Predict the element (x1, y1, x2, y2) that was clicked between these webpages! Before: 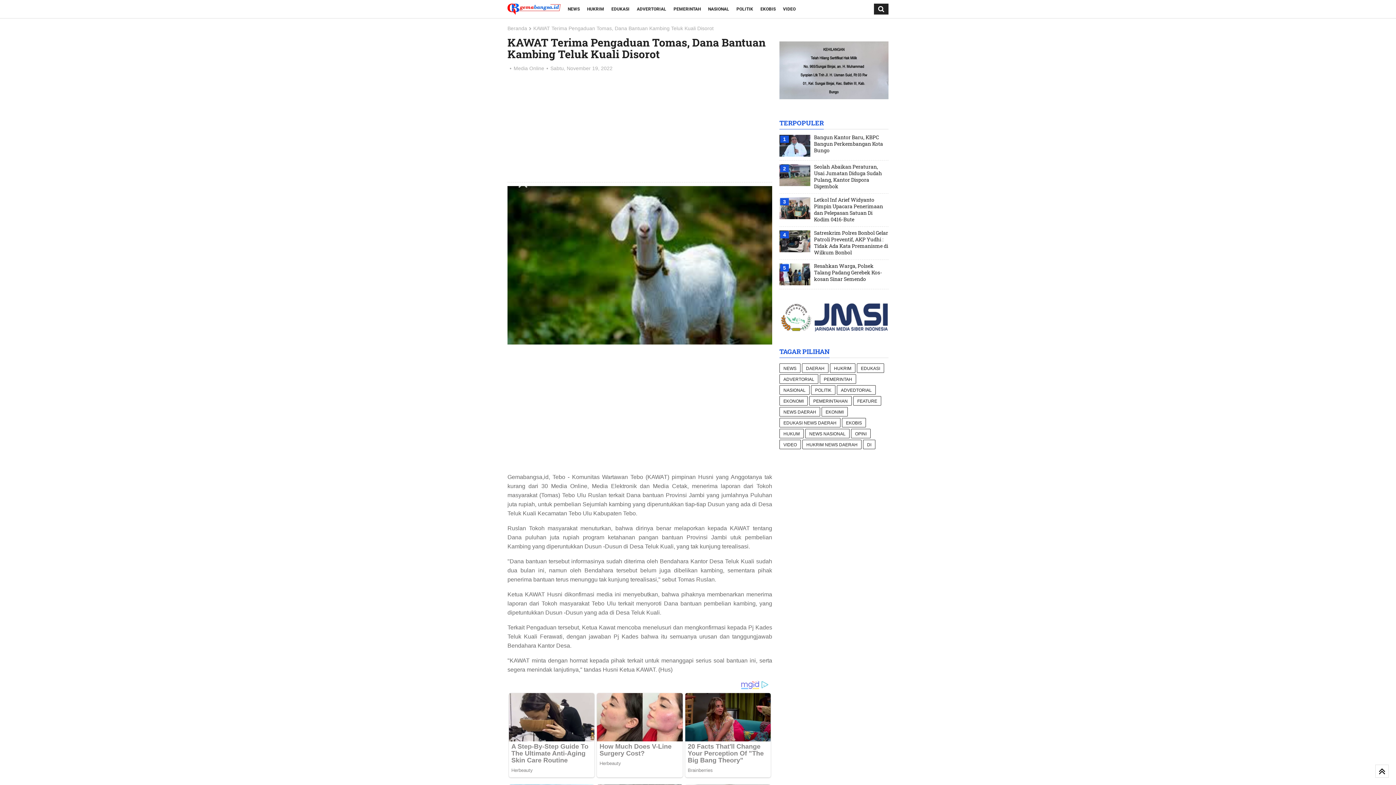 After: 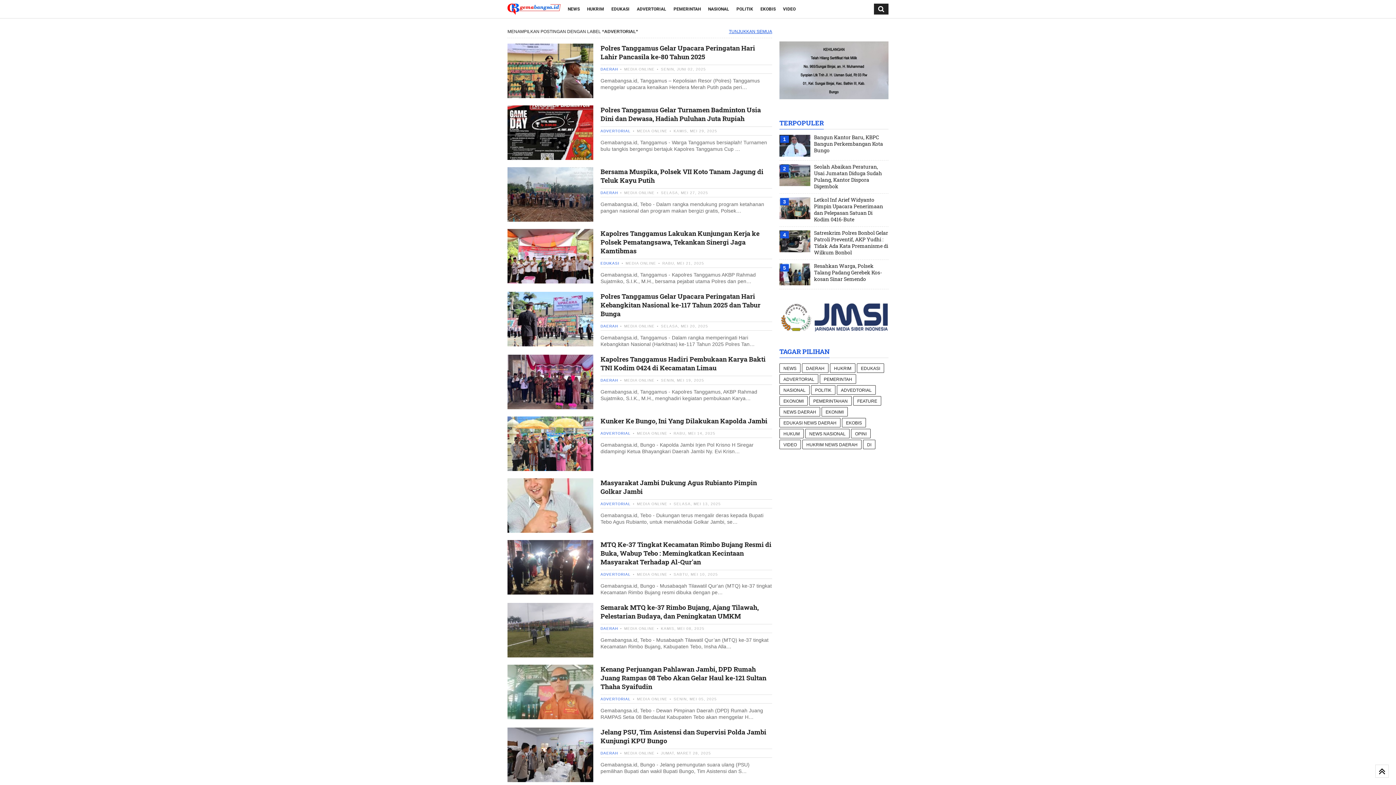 Action: label: ADVERTORIAL bbox: (633, 3, 670, 14)